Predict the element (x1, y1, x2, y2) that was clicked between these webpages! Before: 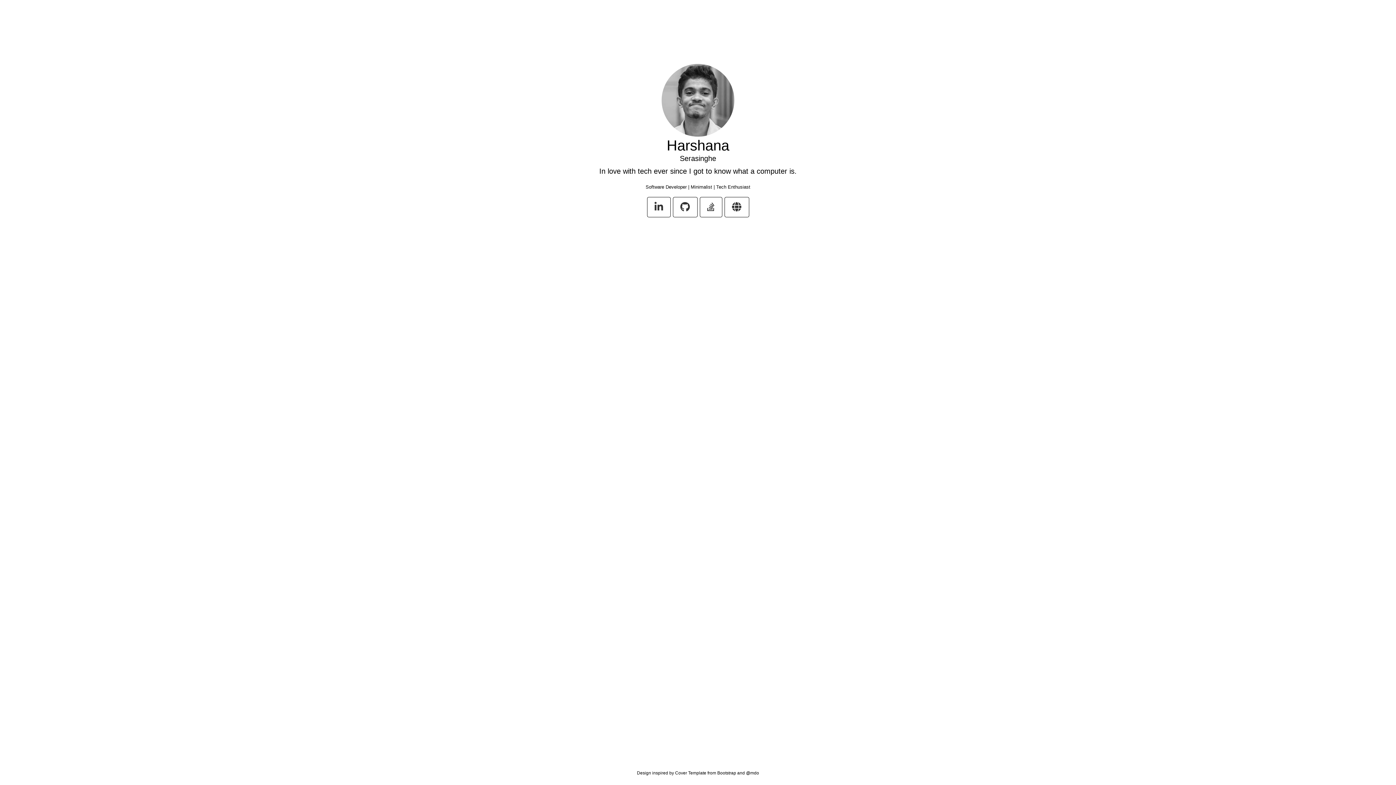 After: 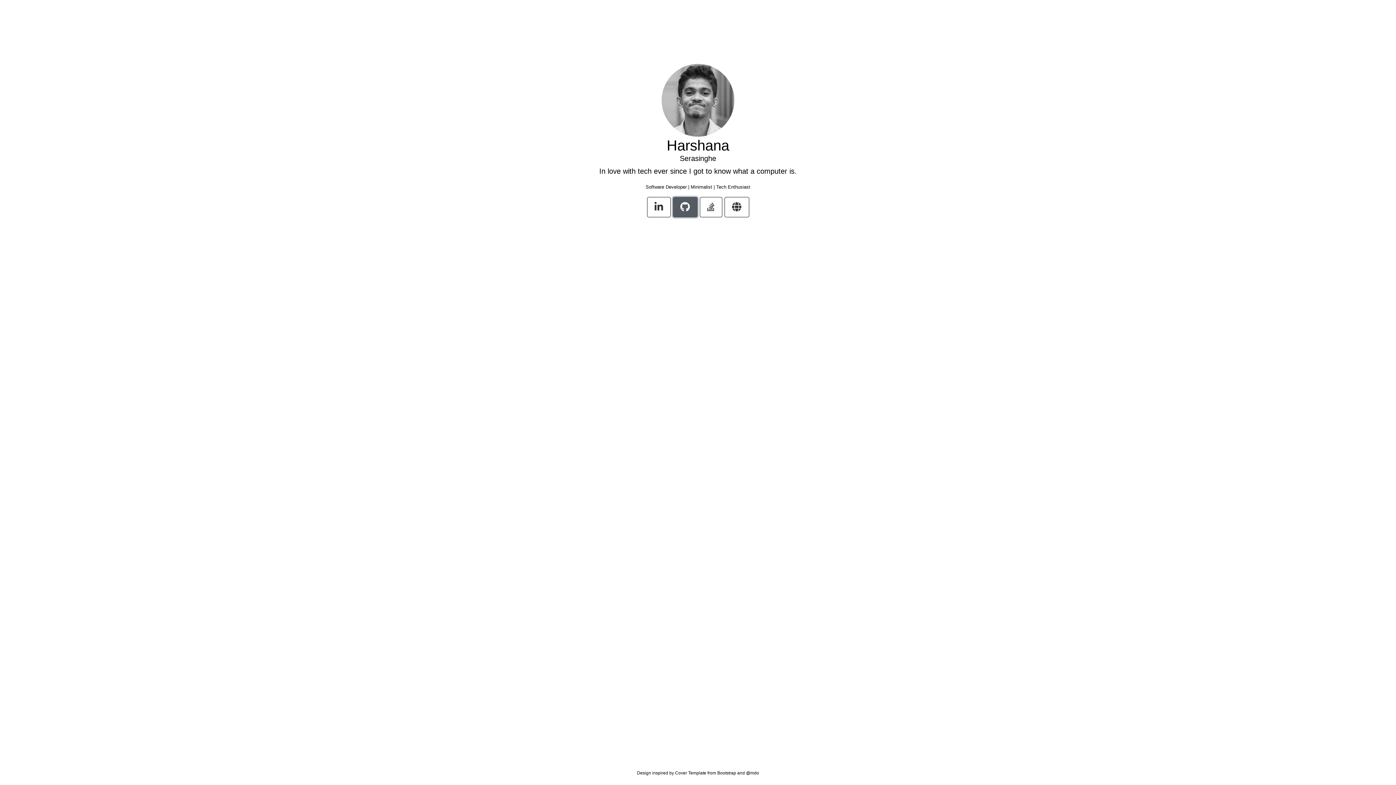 Action: bbox: (672, 197, 697, 217)